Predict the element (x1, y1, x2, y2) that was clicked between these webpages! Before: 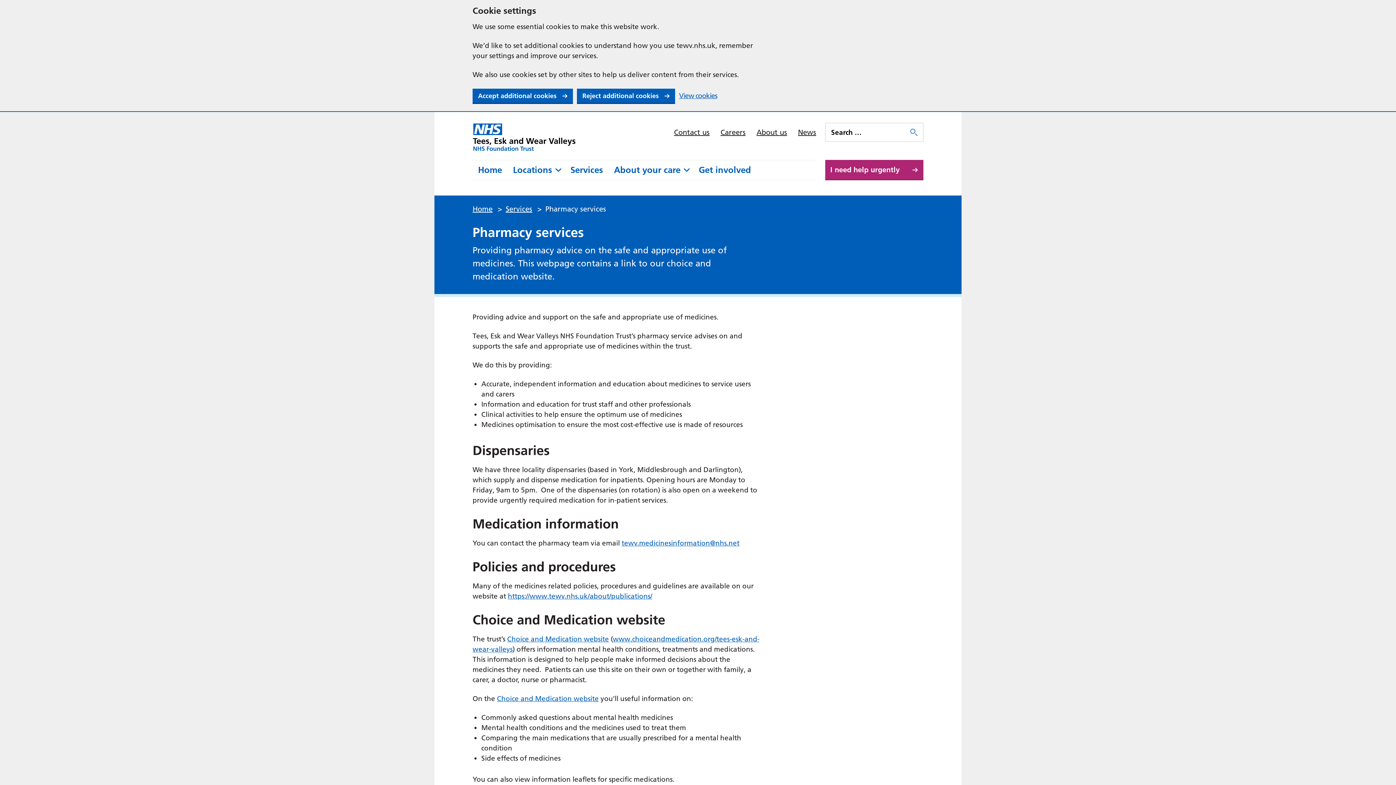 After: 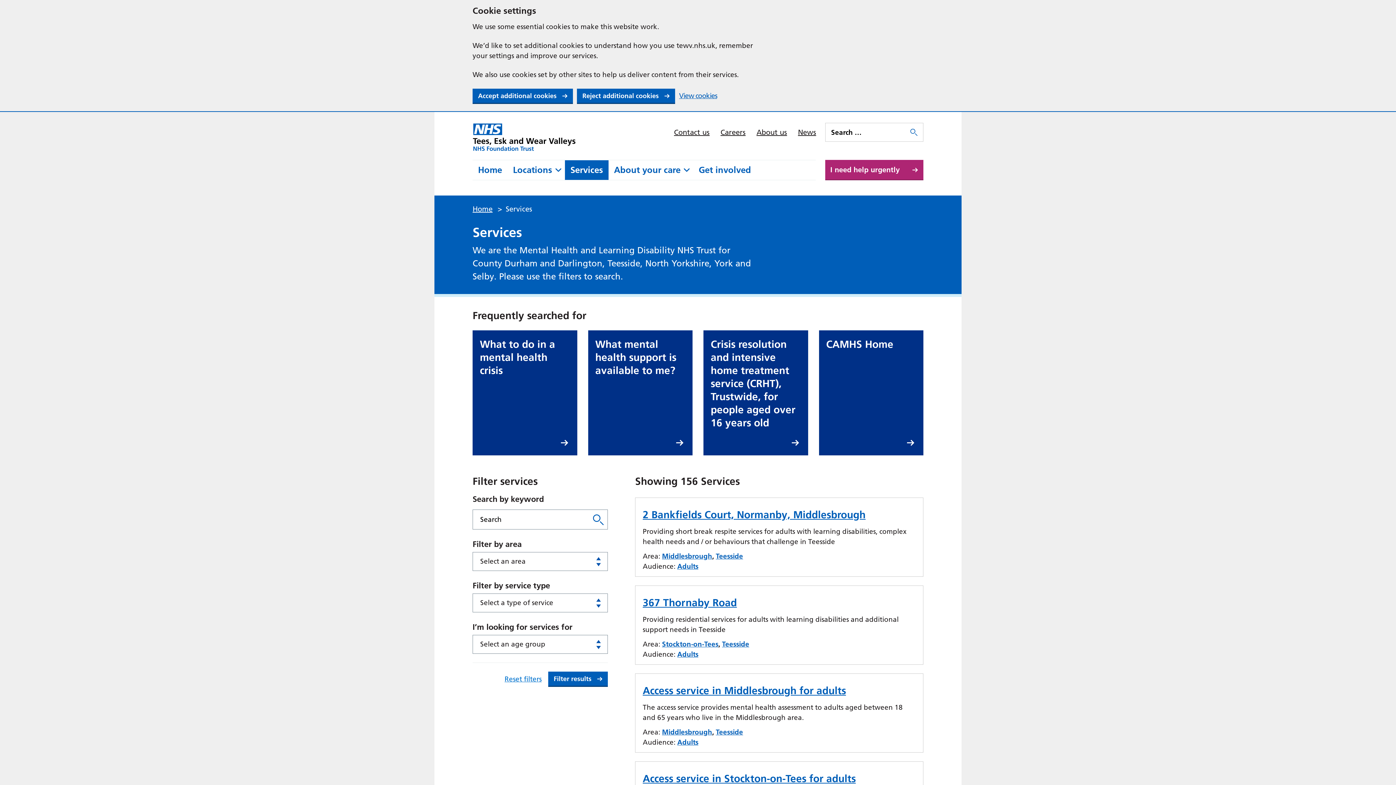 Action: label: Services bbox: (505, 204, 533, 213)